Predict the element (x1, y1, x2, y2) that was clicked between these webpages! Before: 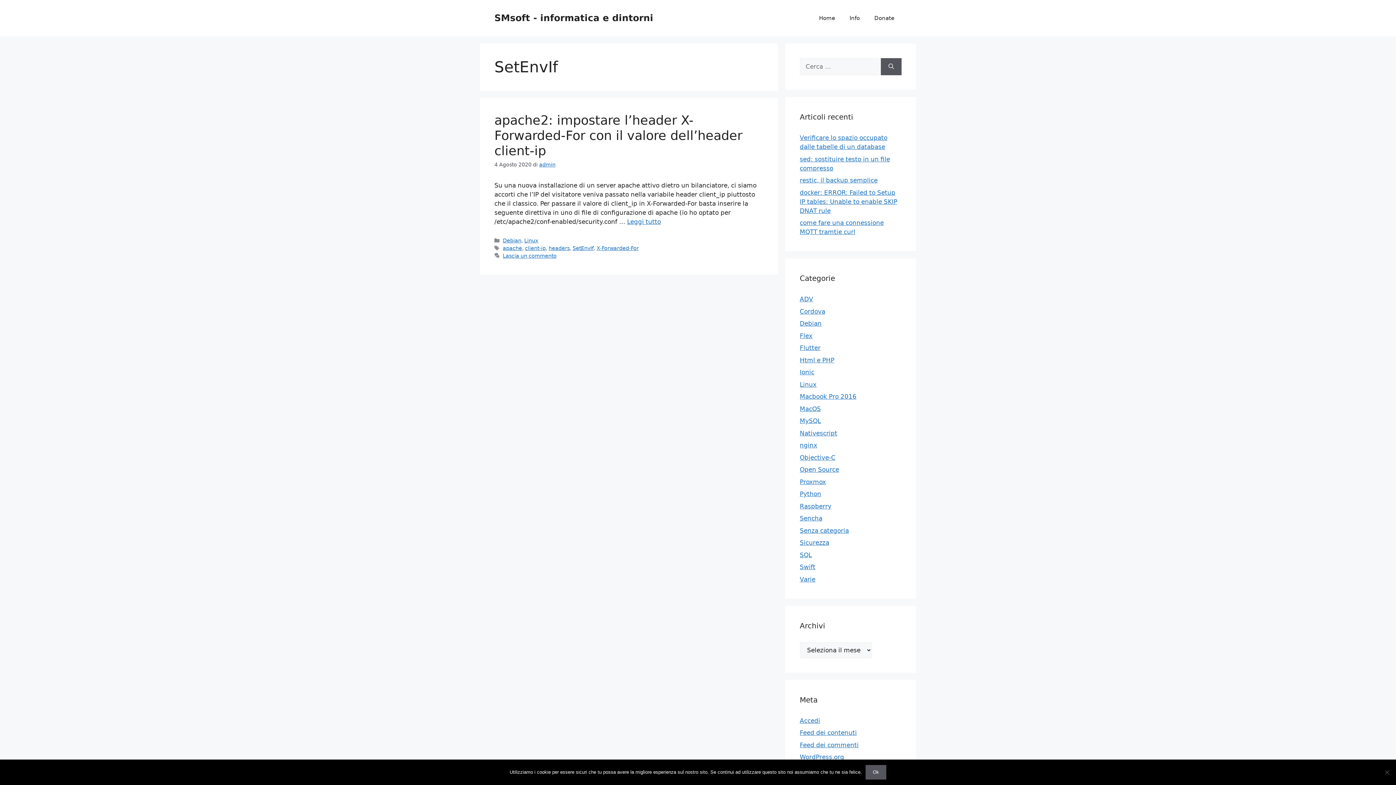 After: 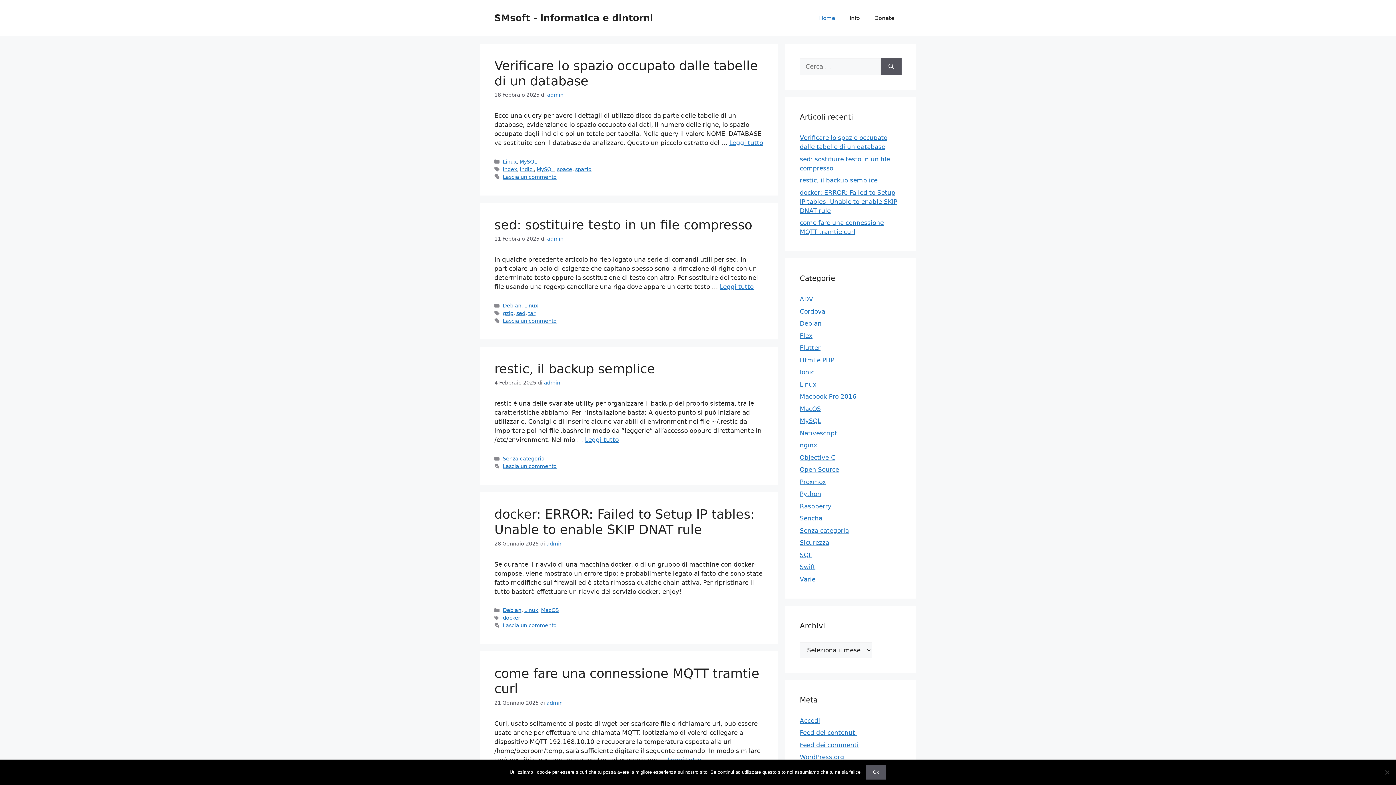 Action: bbox: (494, 12, 653, 23) label: SMsoft - informatica e dintorni